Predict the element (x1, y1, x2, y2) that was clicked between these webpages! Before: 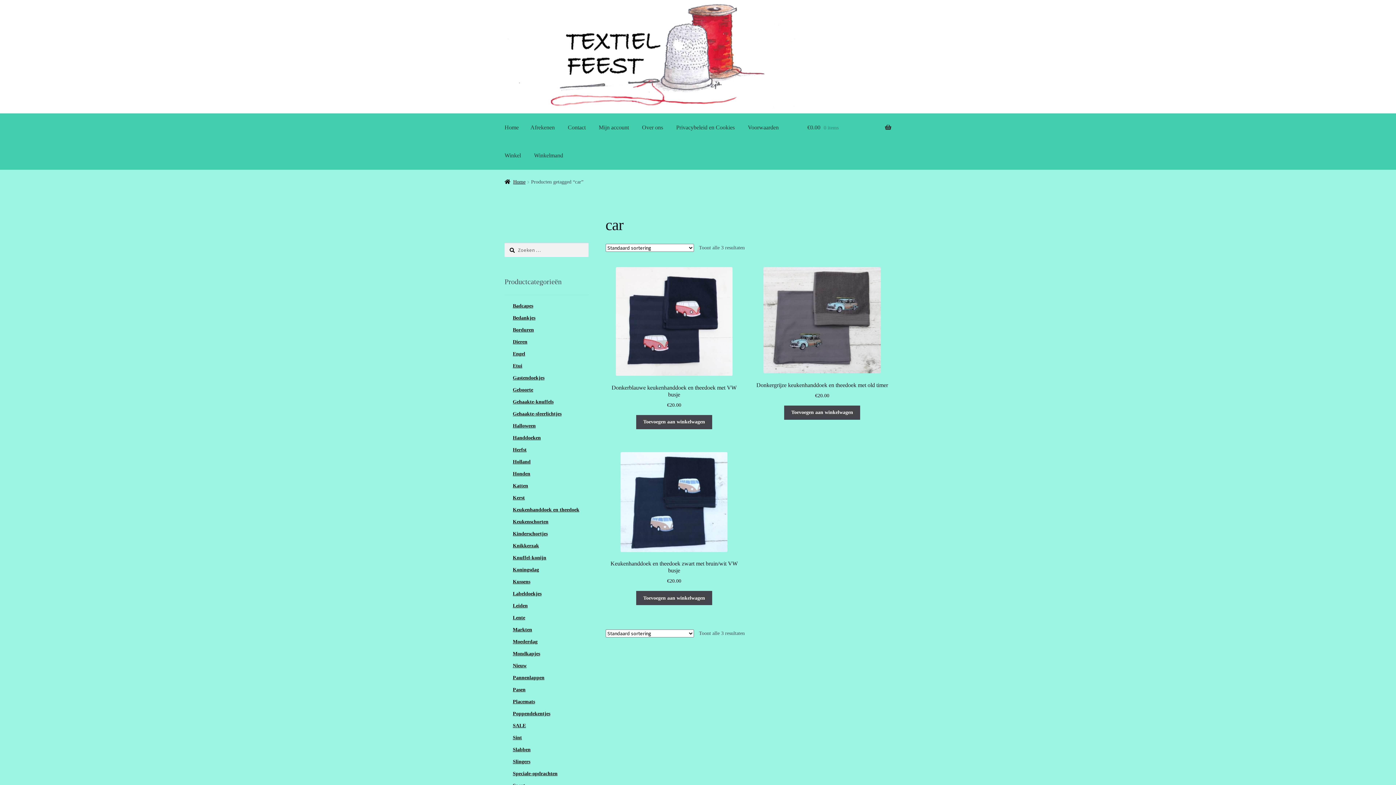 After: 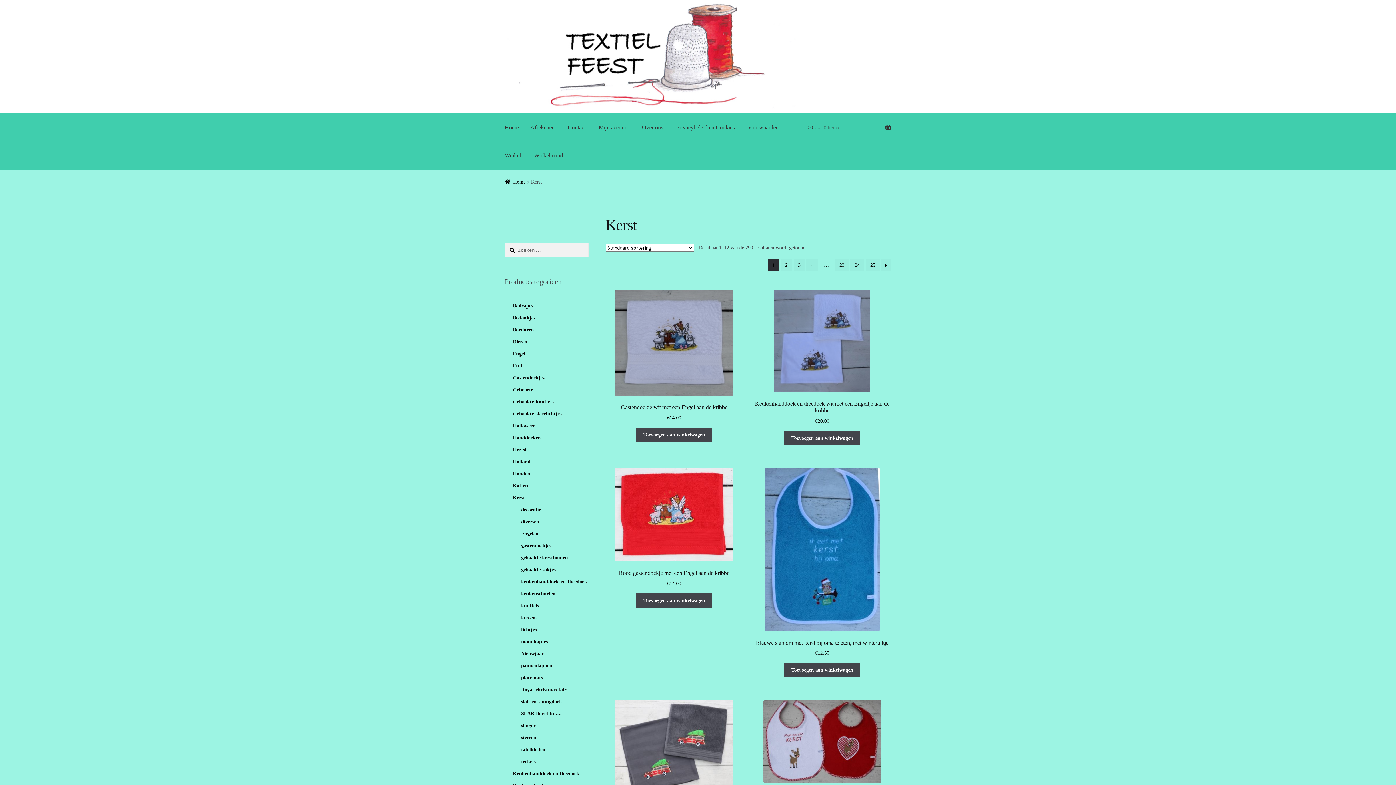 Action: label: Kerst bbox: (512, 495, 524, 500)